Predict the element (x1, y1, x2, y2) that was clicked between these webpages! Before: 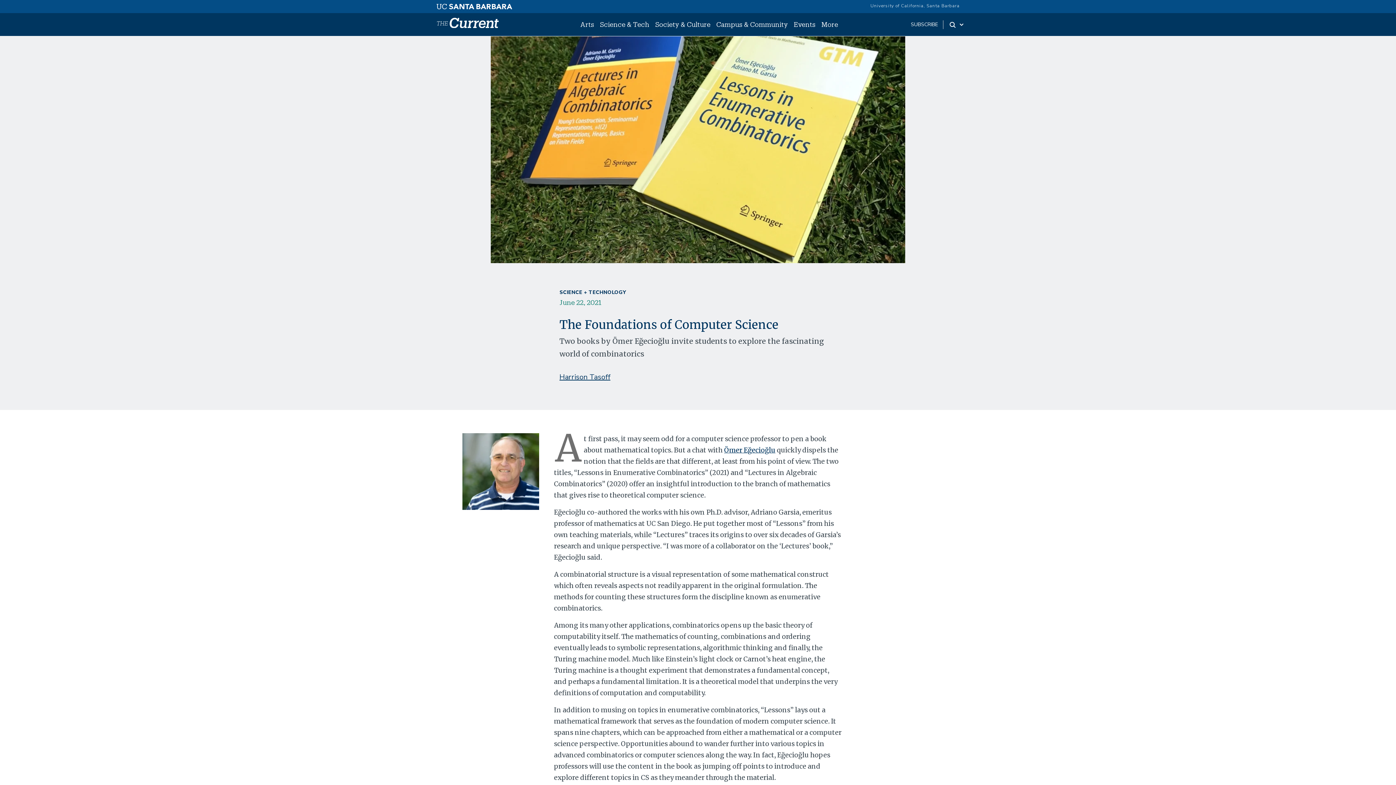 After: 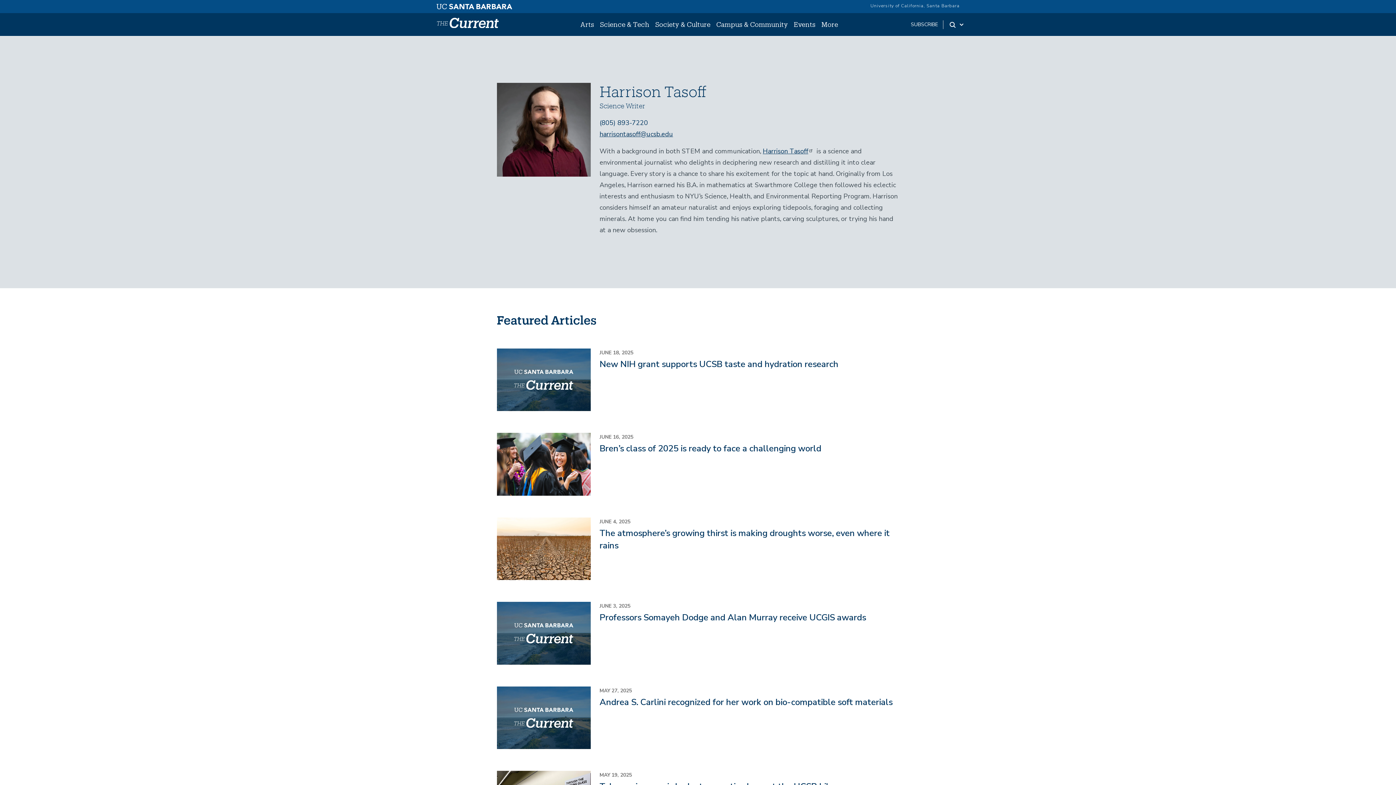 Action: label: Harrison Tasoff bbox: (559, 372, 610, 382)